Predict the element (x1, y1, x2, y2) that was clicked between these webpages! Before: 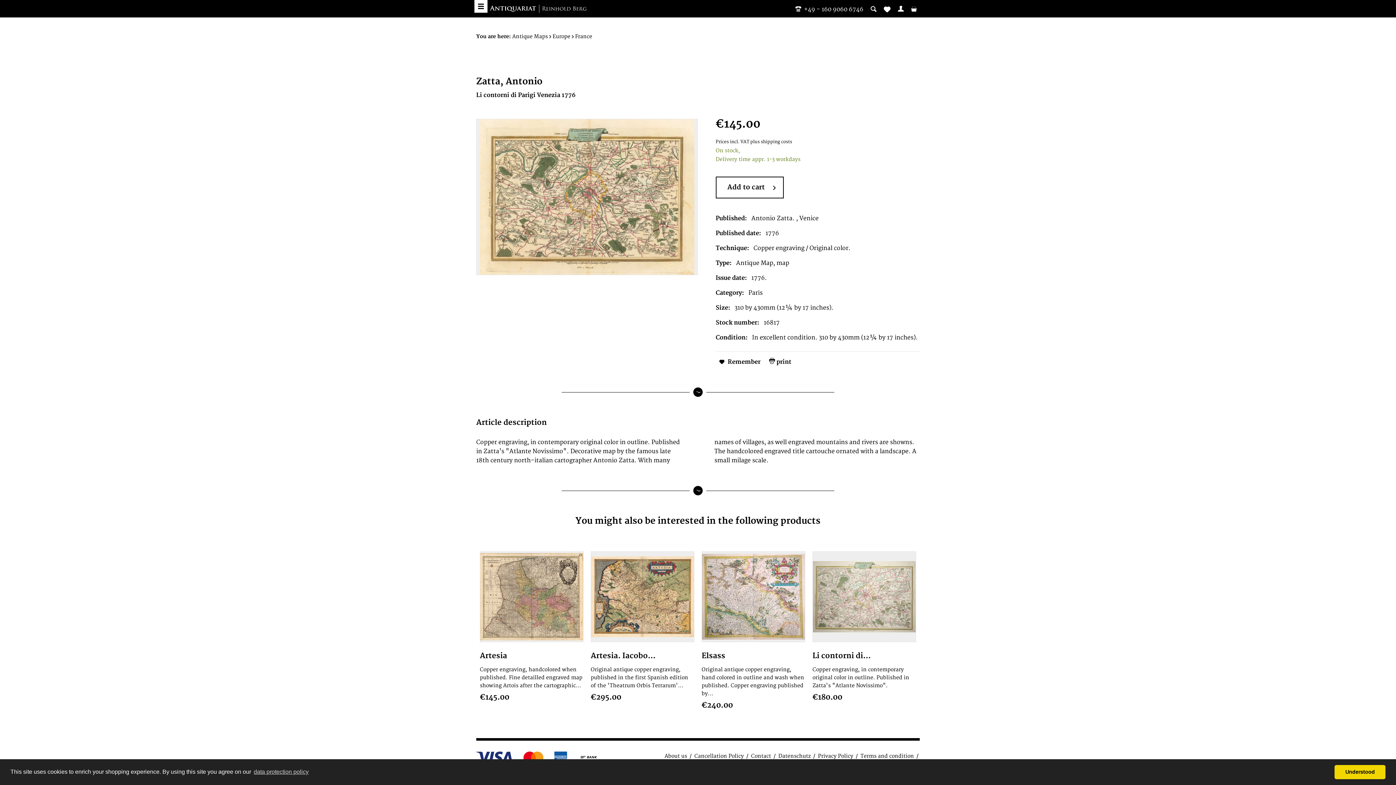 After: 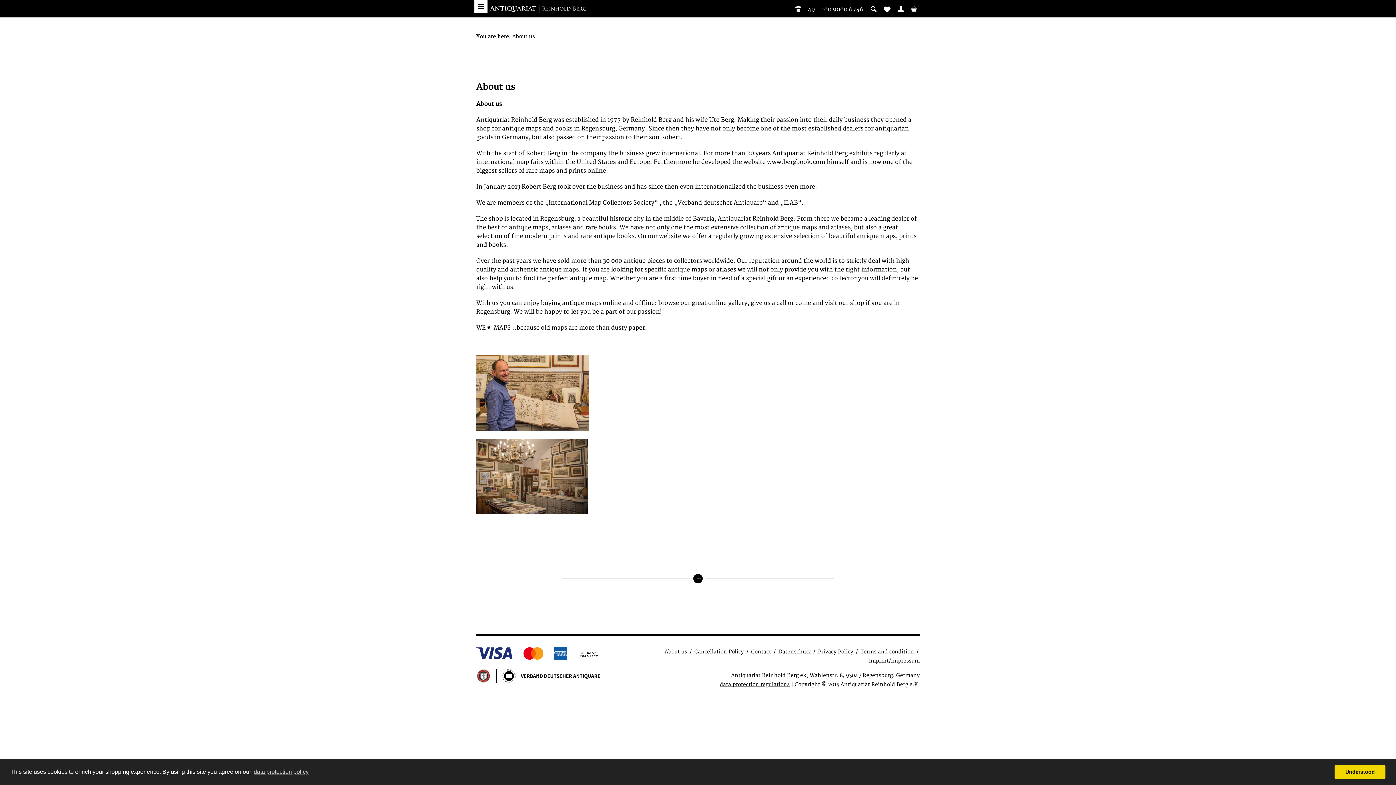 Action: bbox: (664, 752, 687, 761) label: About us